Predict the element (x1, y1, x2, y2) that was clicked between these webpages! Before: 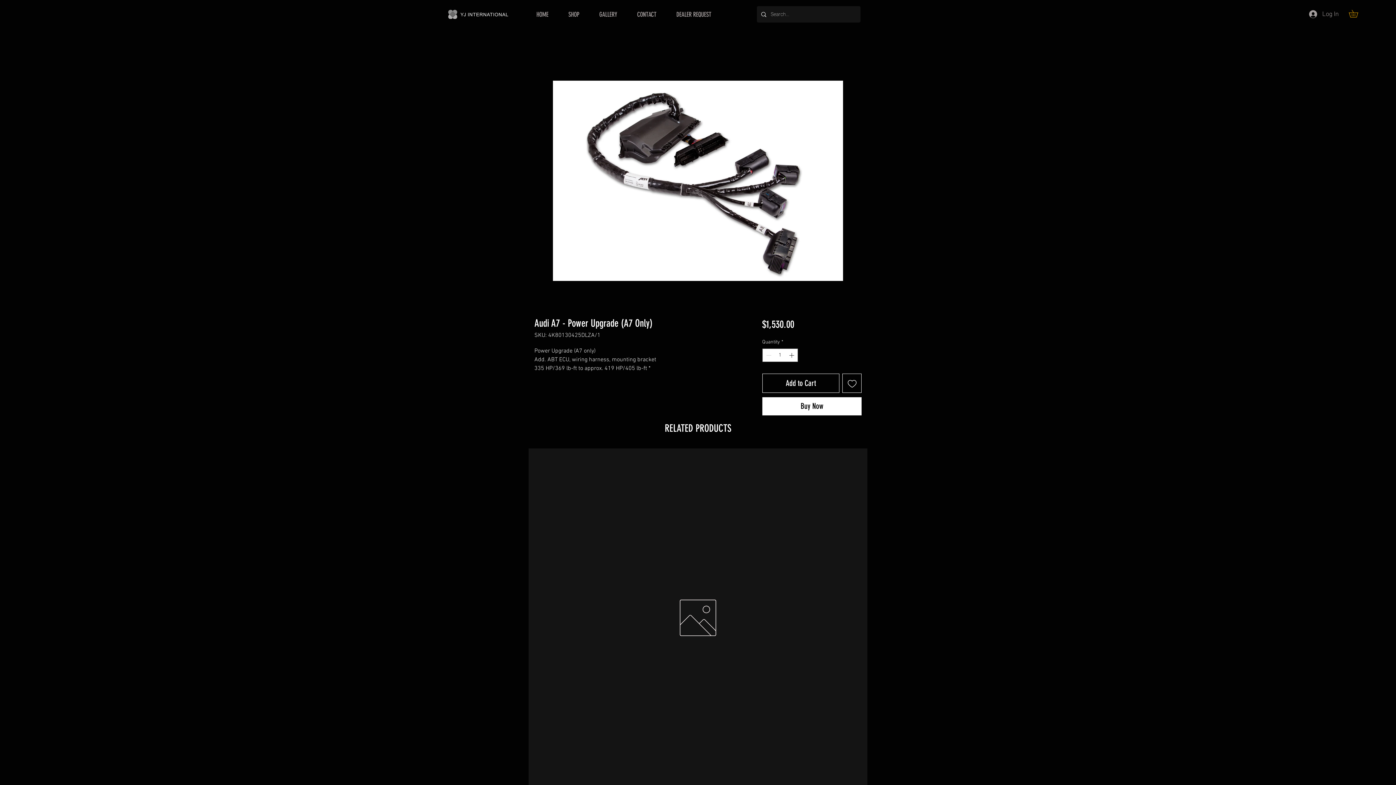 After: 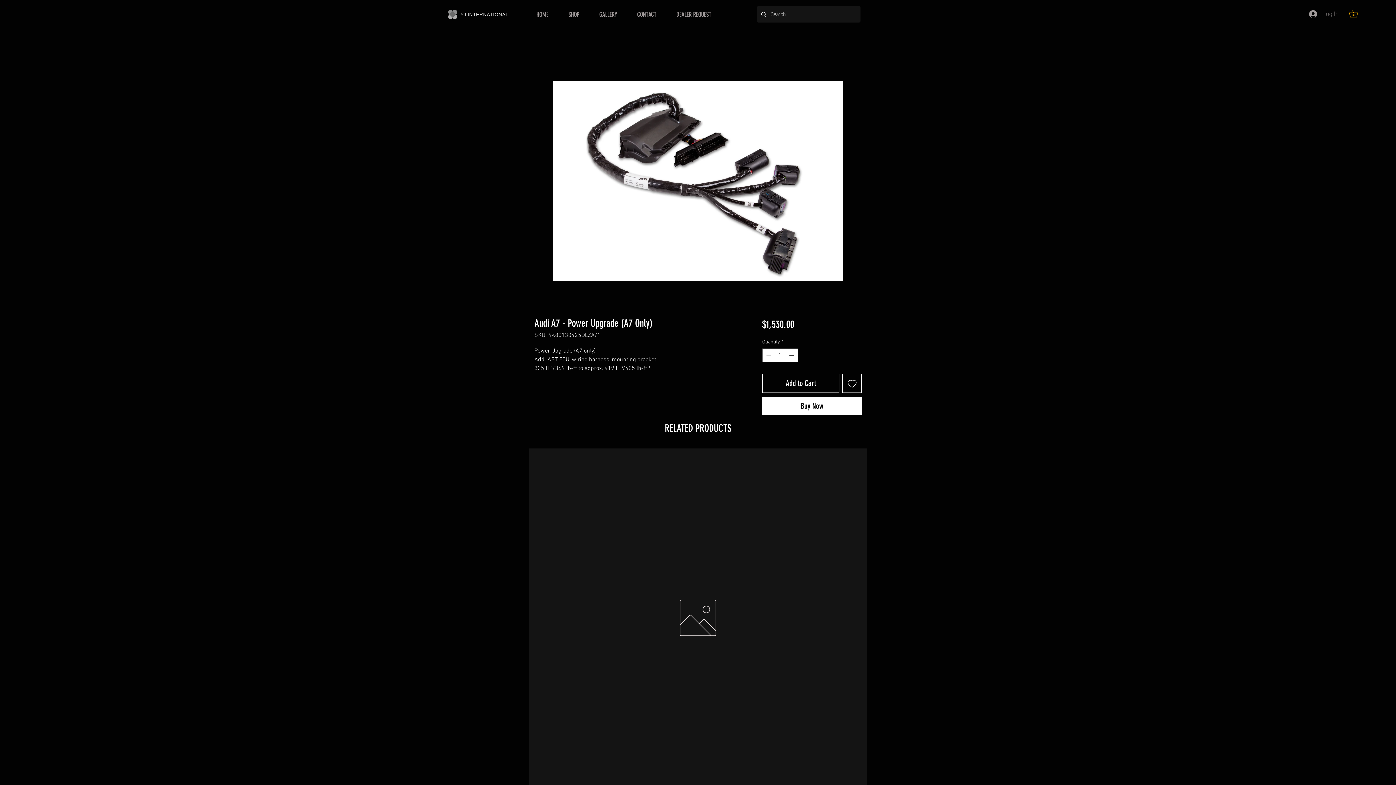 Action: label: Log In bbox: (1304, 7, 1344, 20)